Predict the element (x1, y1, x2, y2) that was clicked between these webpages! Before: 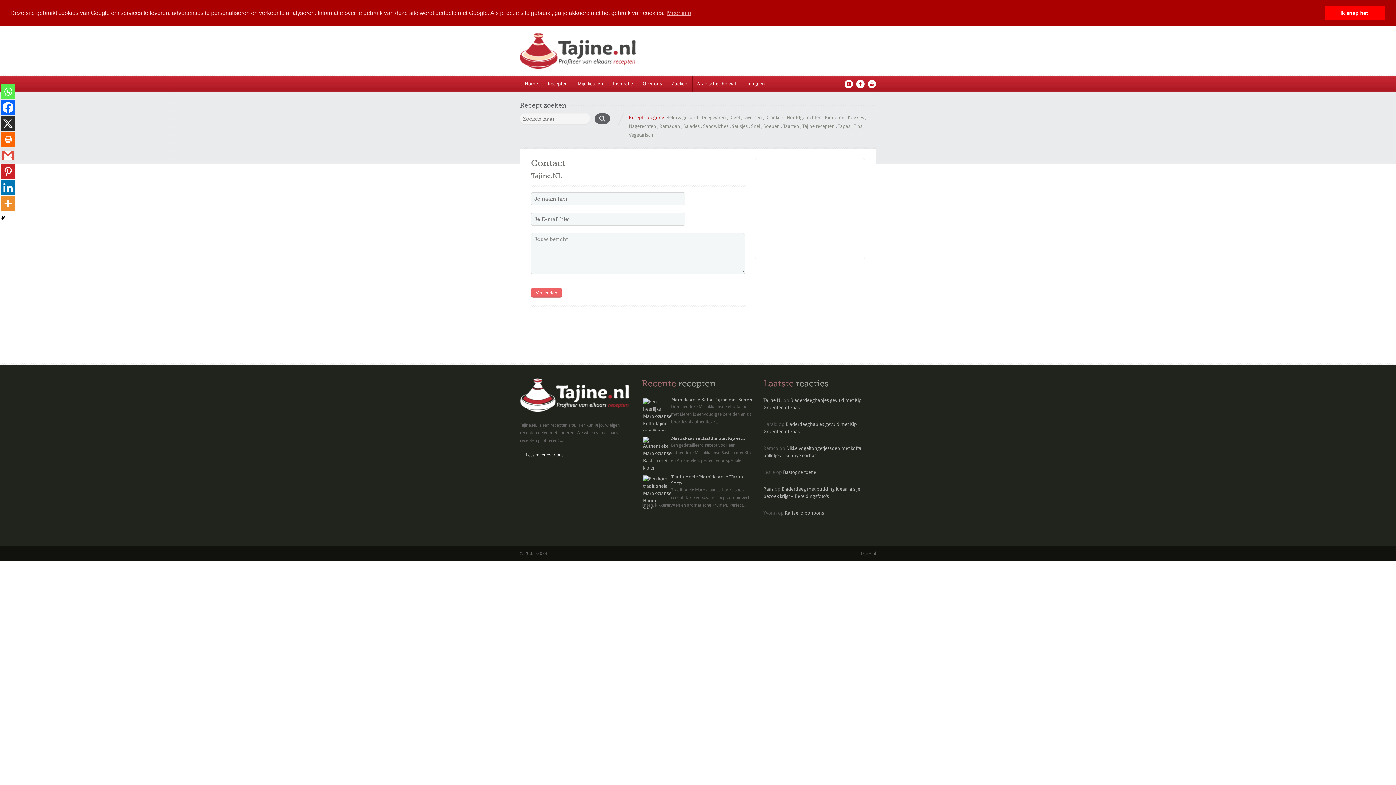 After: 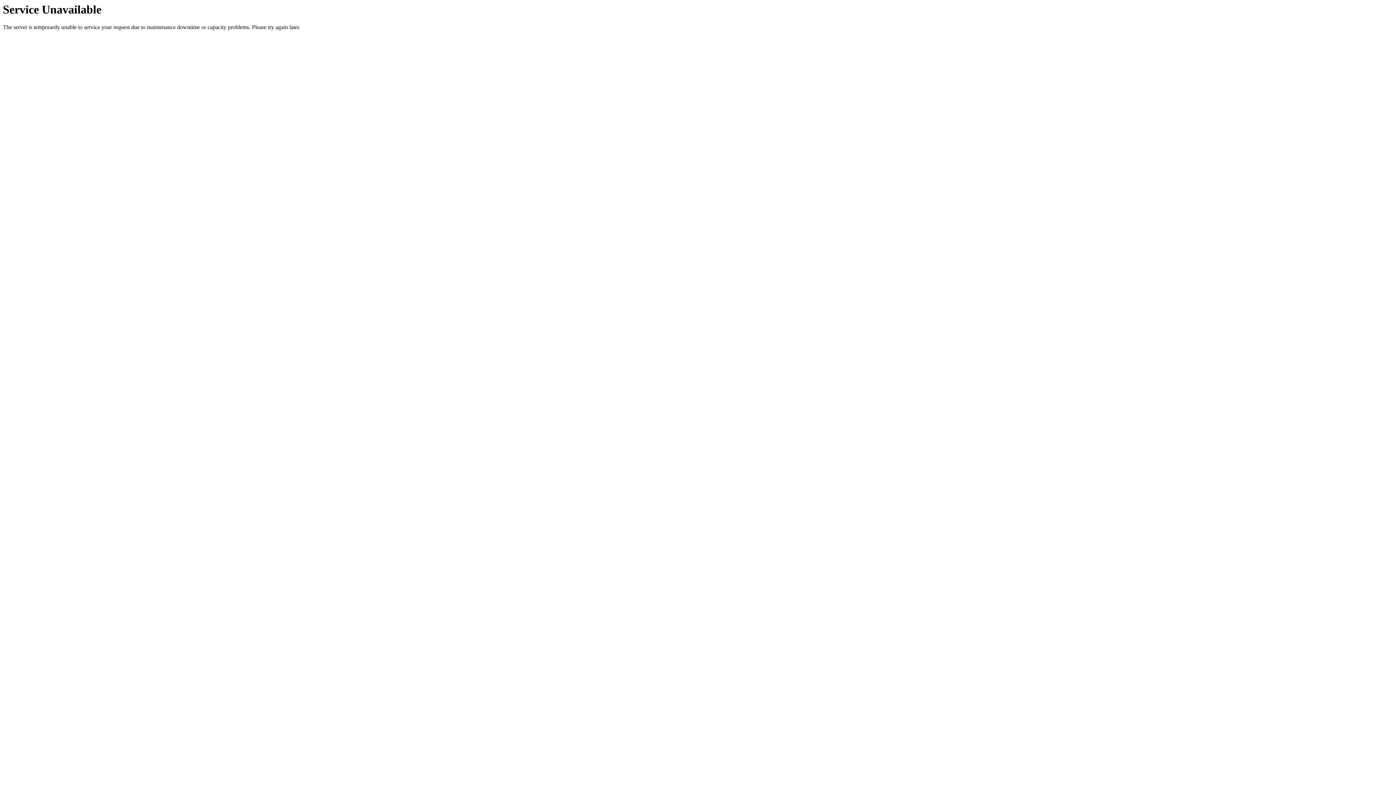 Action: bbox: (783, 469, 816, 475) label: Bastogne toetje